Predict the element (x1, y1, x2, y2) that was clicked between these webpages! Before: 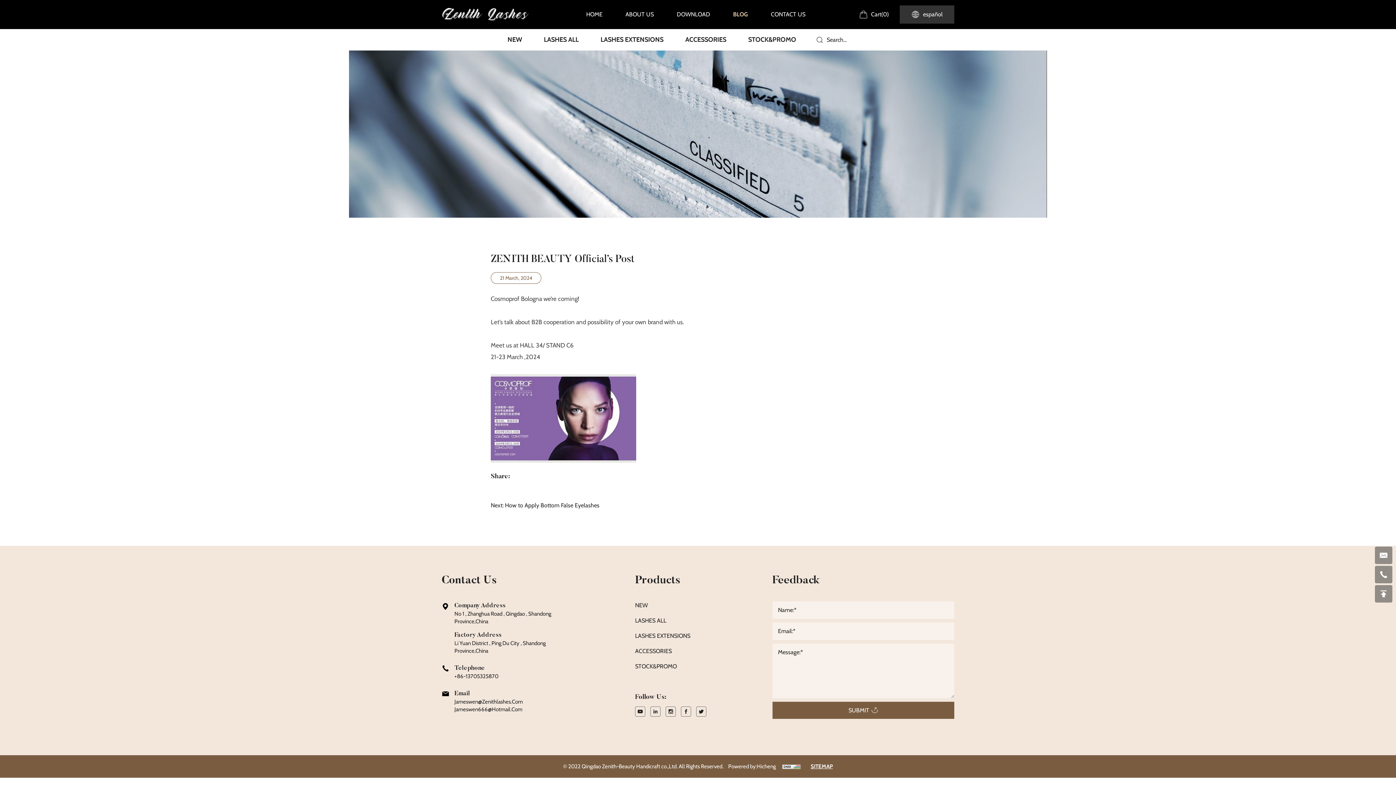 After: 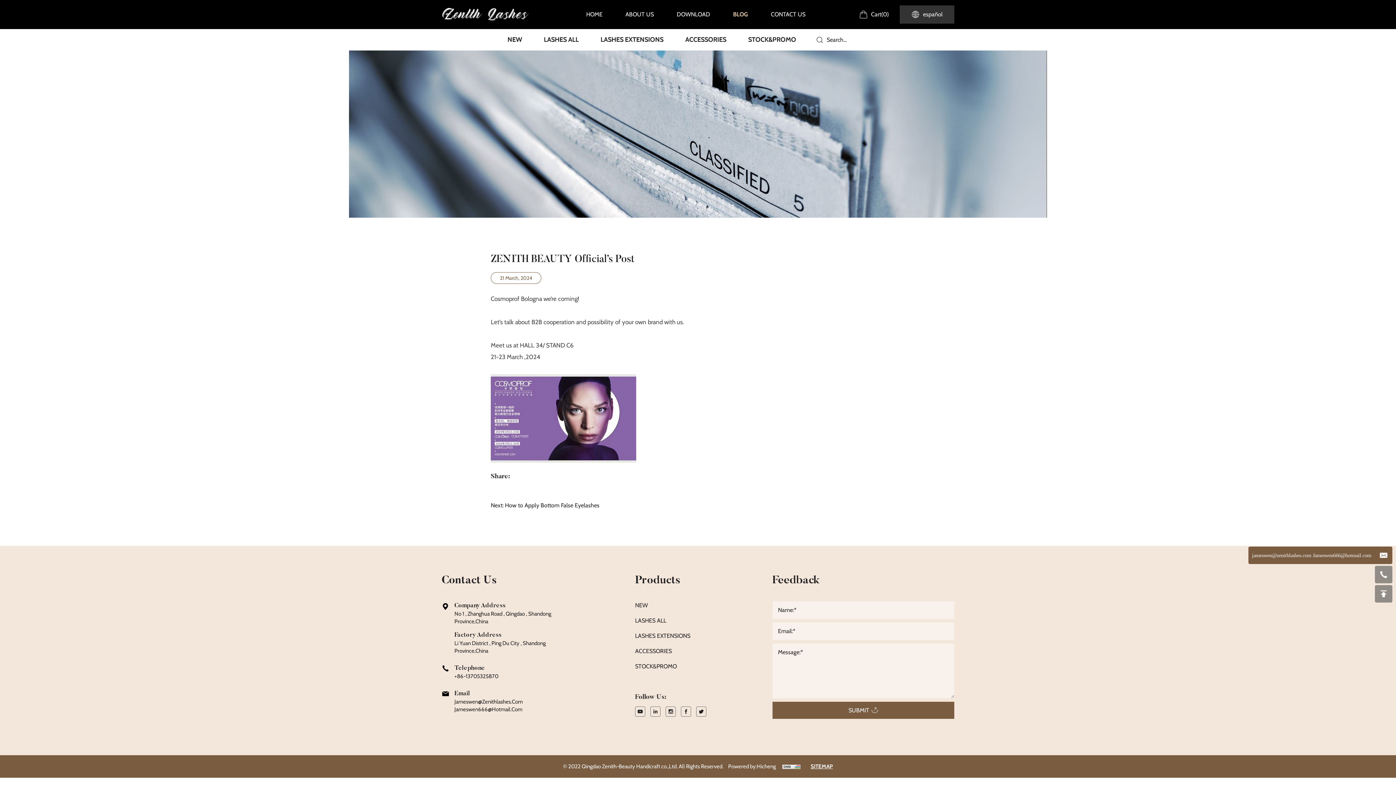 Action: label: jameswen@zenithlashes.com Jameswen666@hotmail.com bbox: (1375, 546, 1392, 564)